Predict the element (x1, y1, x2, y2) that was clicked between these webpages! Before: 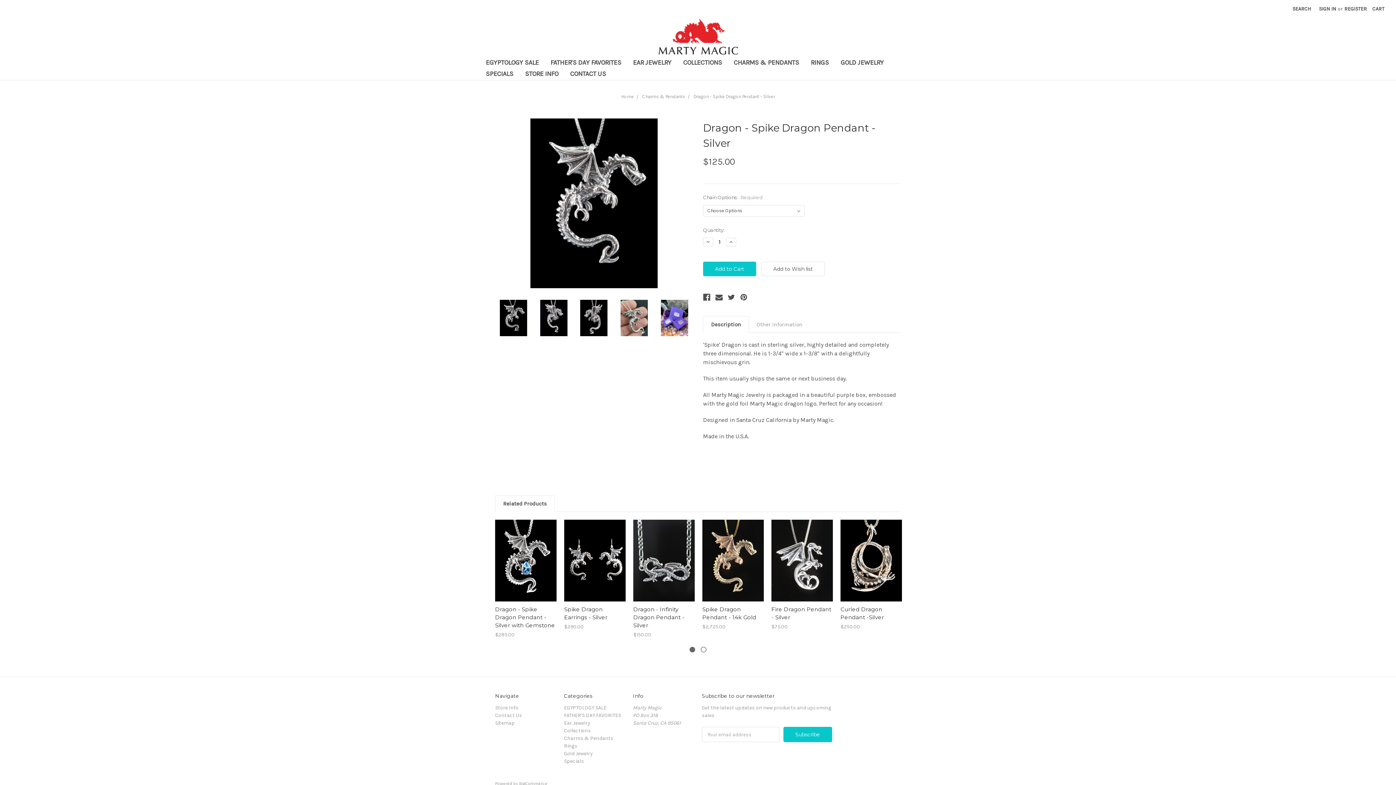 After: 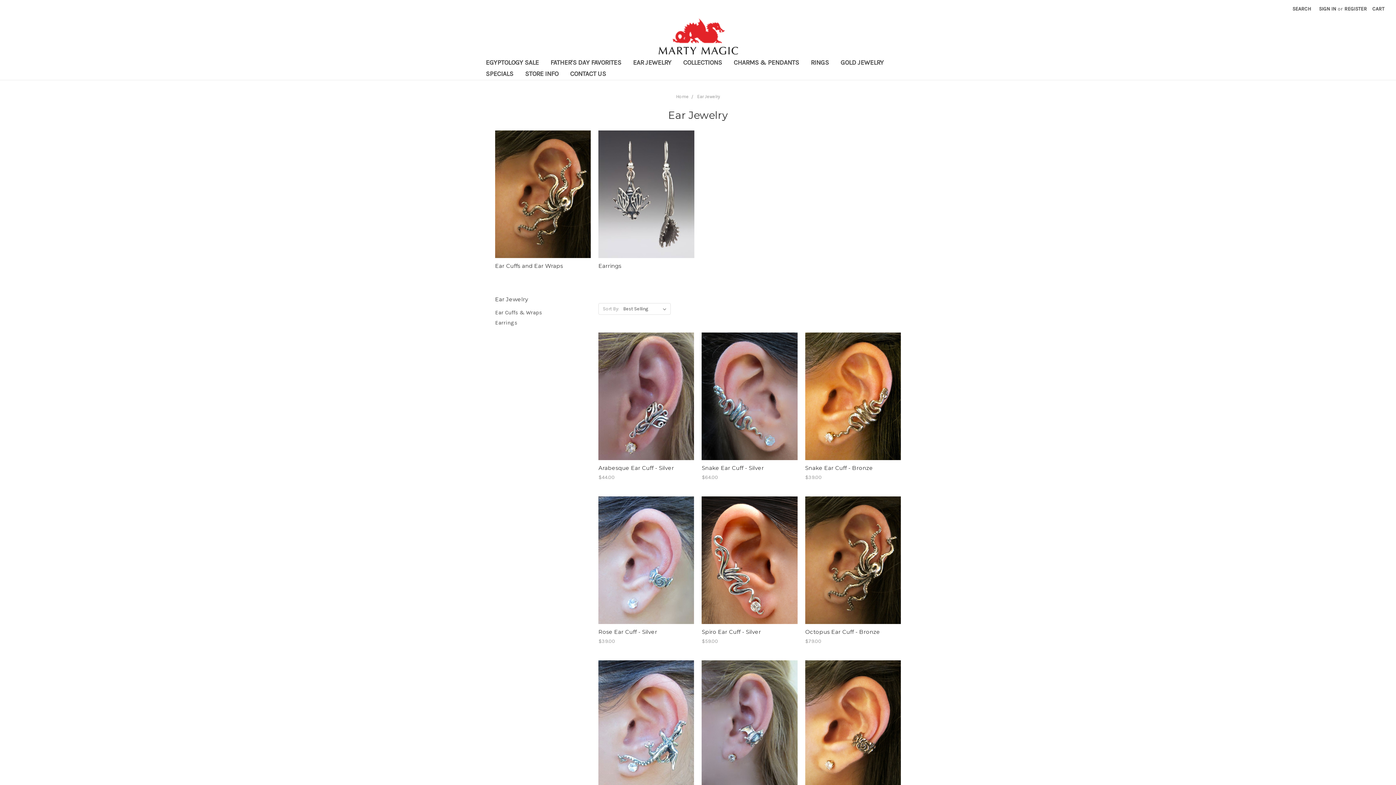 Action: label: Ear Jewelry bbox: (564, 720, 590, 726)